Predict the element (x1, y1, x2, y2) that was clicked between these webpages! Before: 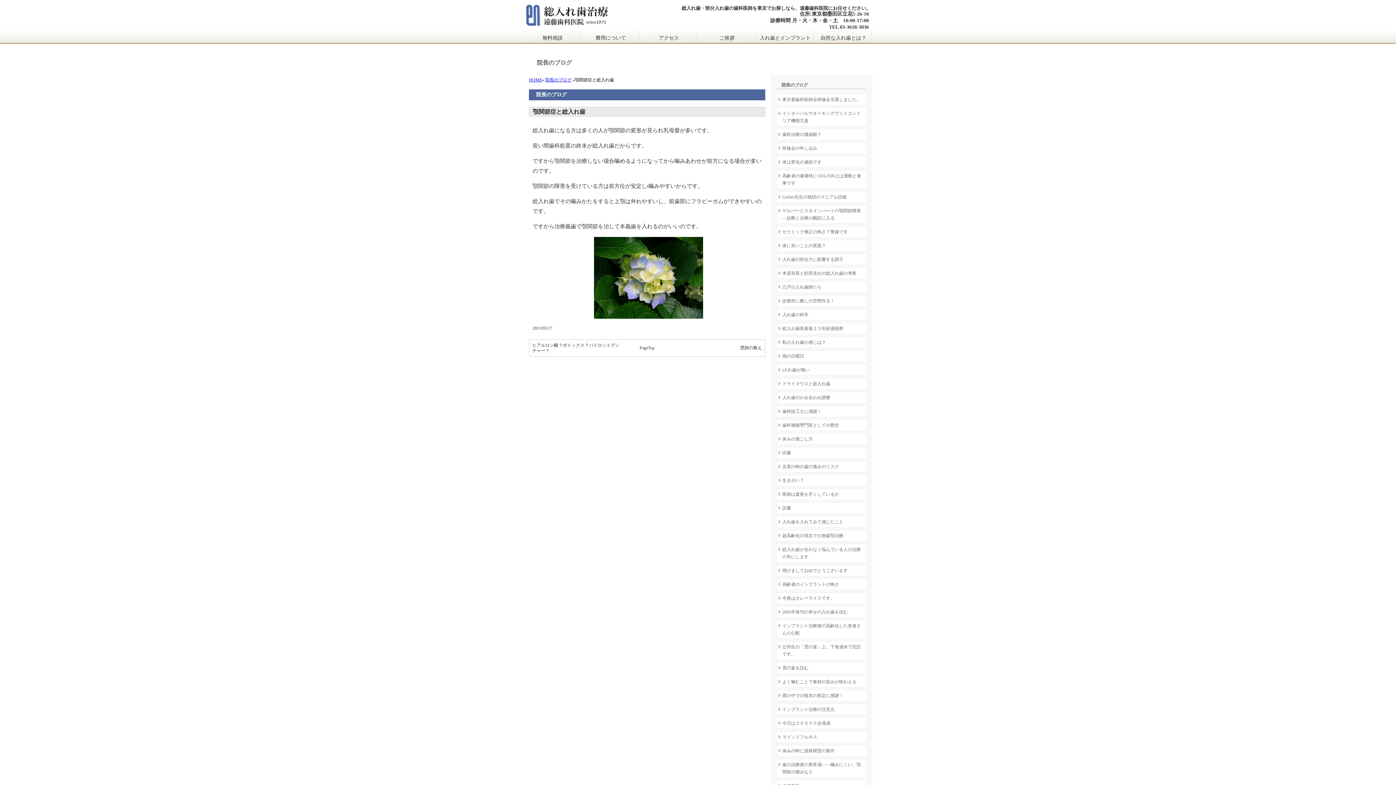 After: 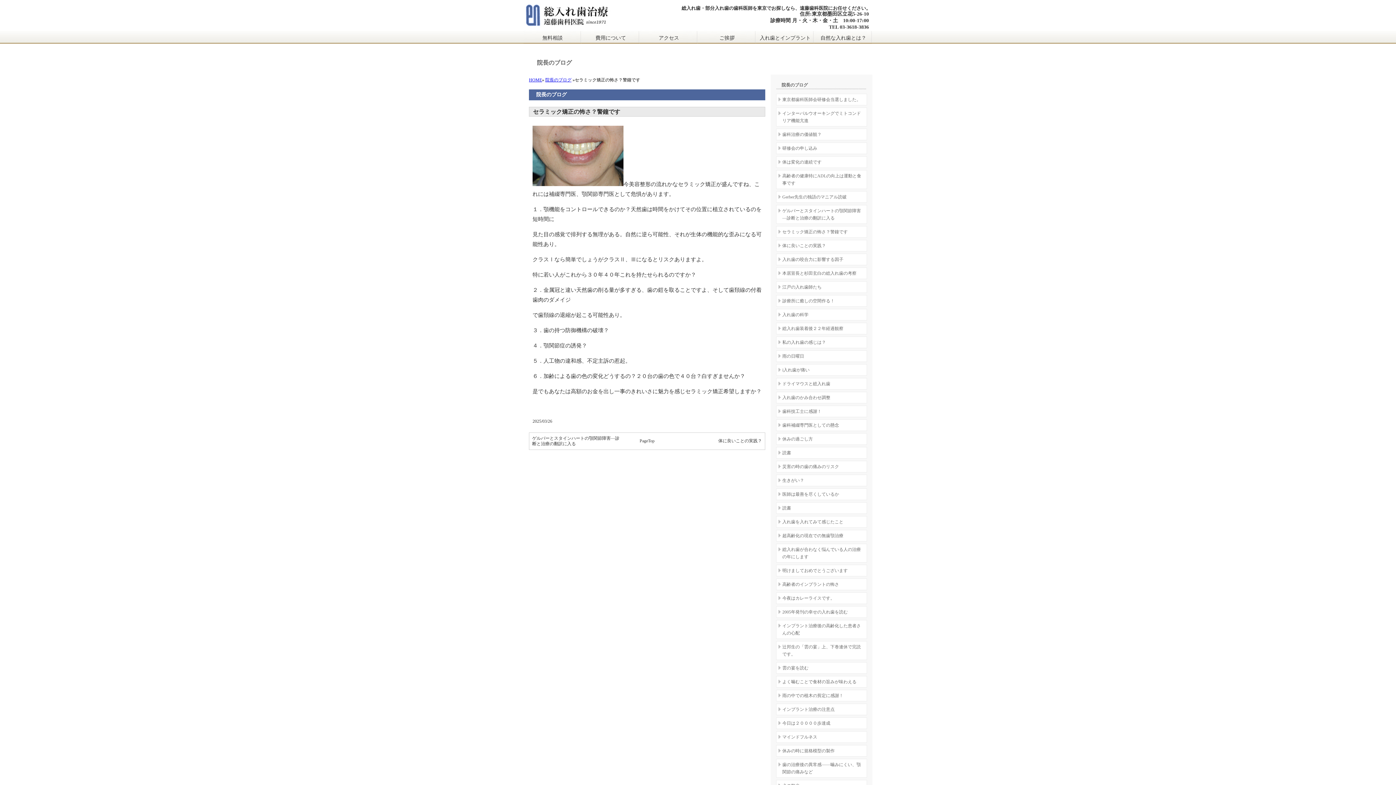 Action: bbox: (782, 229, 848, 234) label: セラミック矯正の怖さ？警鐘です